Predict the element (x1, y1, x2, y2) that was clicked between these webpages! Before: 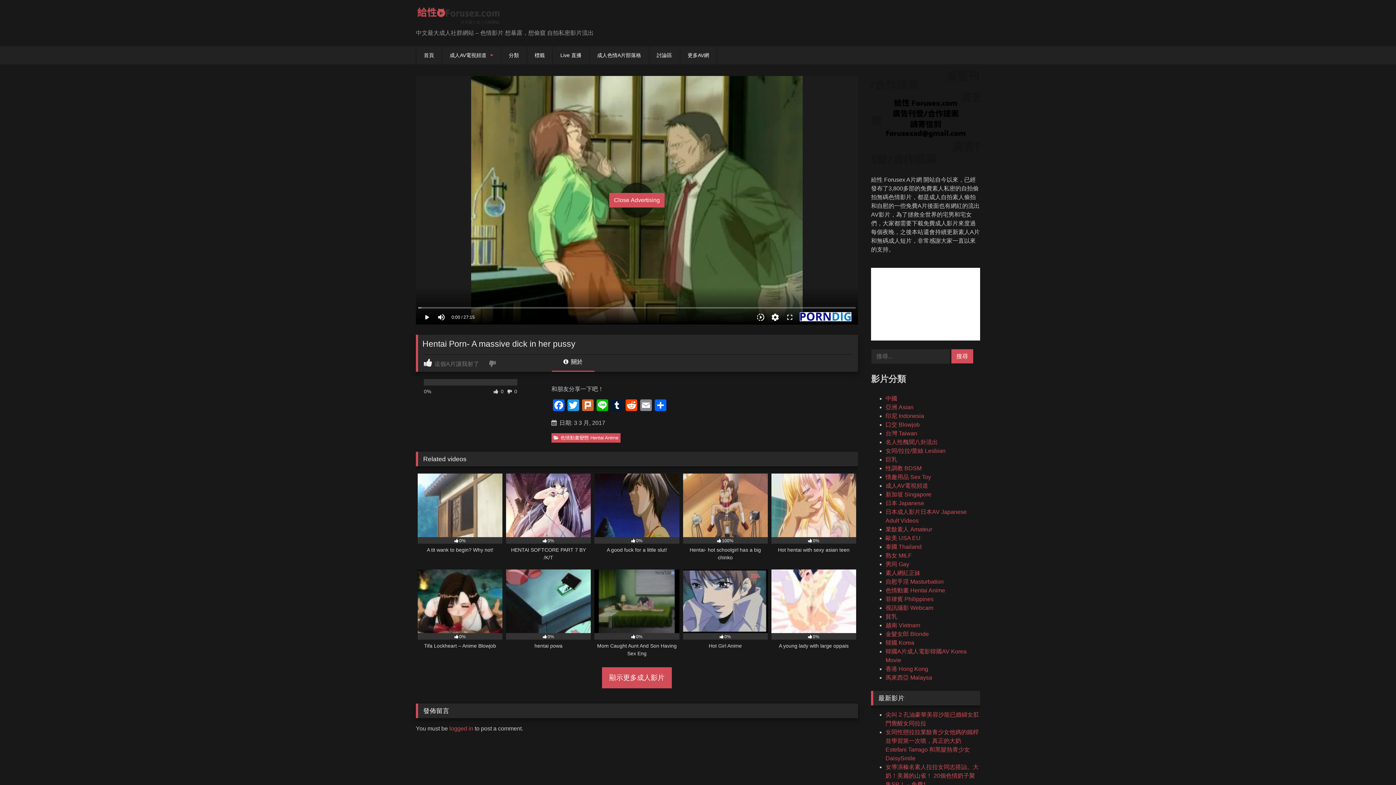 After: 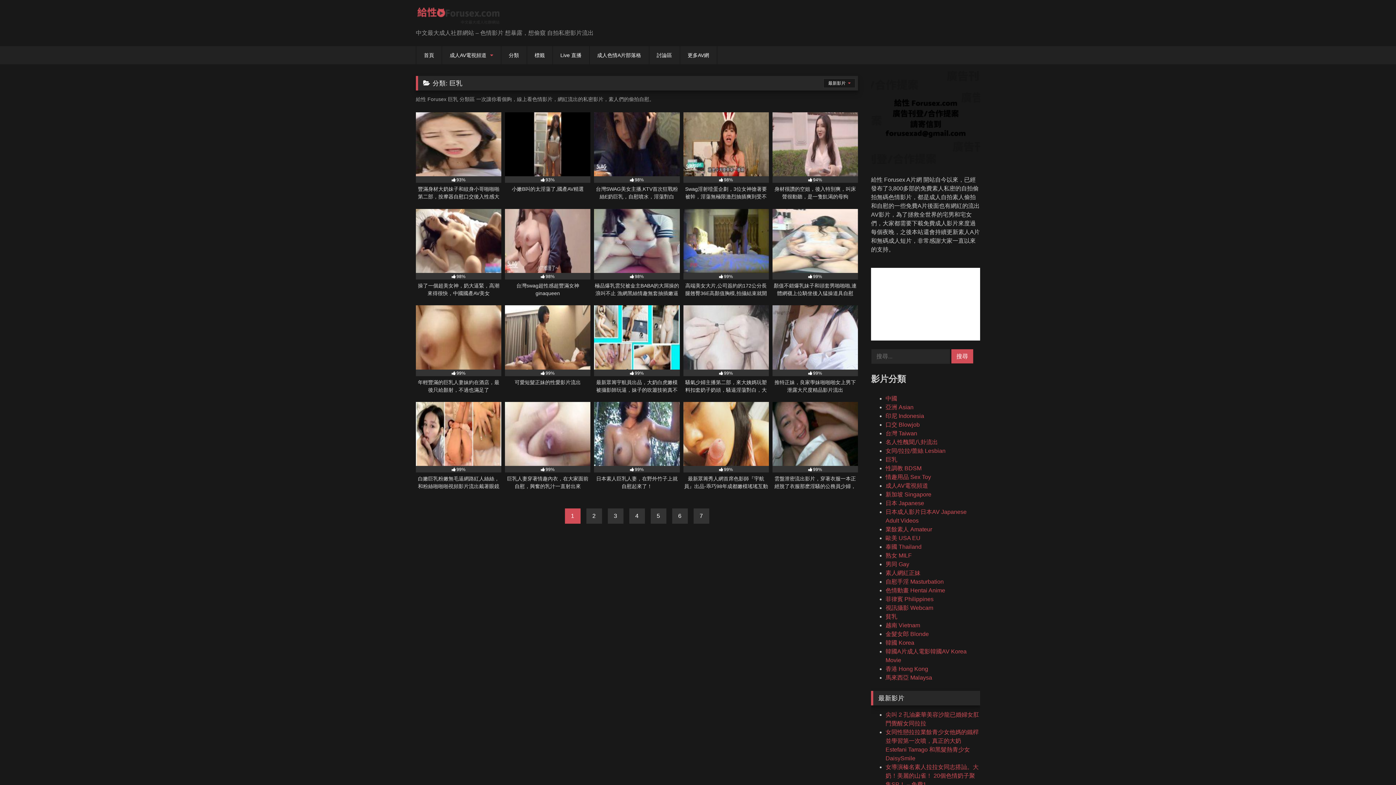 Action: bbox: (885, 456, 897, 462) label: 巨乳